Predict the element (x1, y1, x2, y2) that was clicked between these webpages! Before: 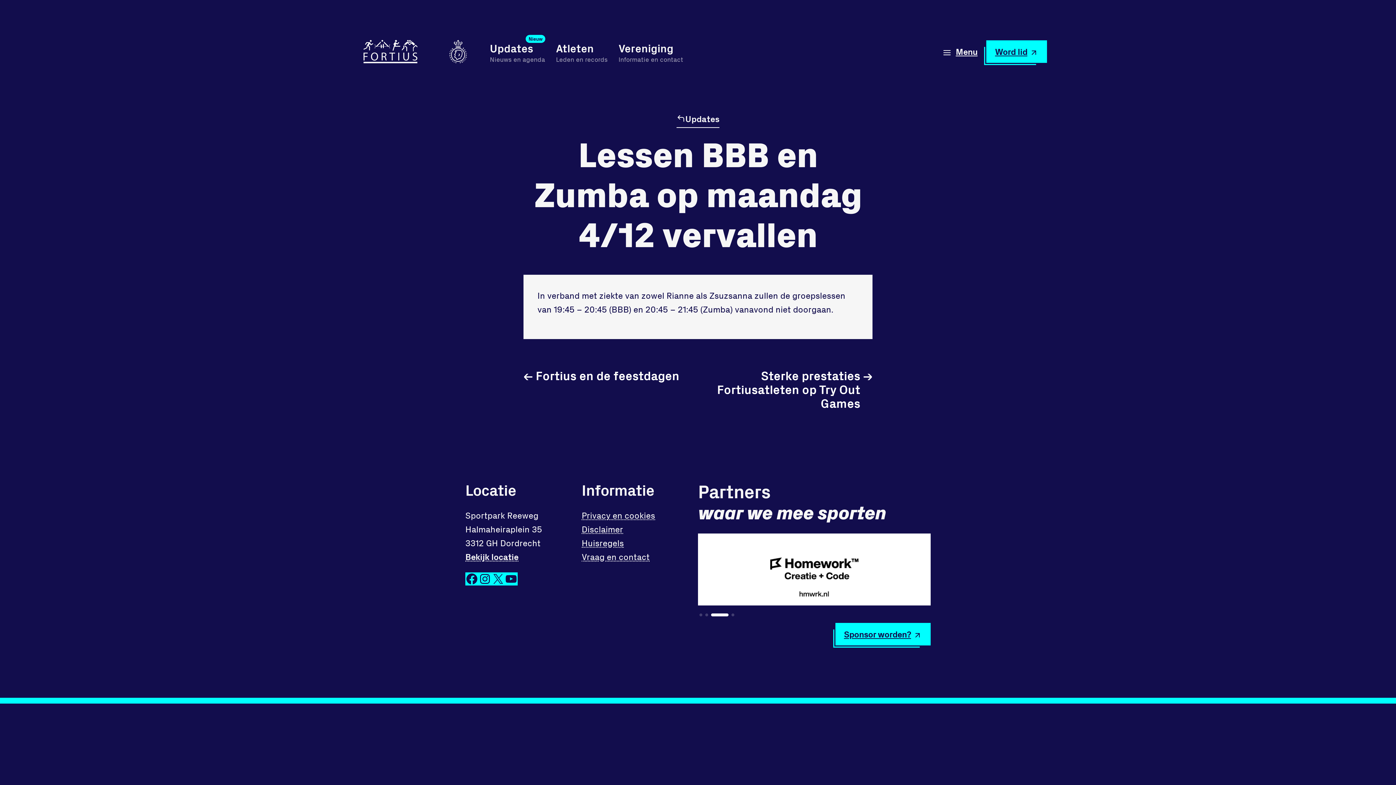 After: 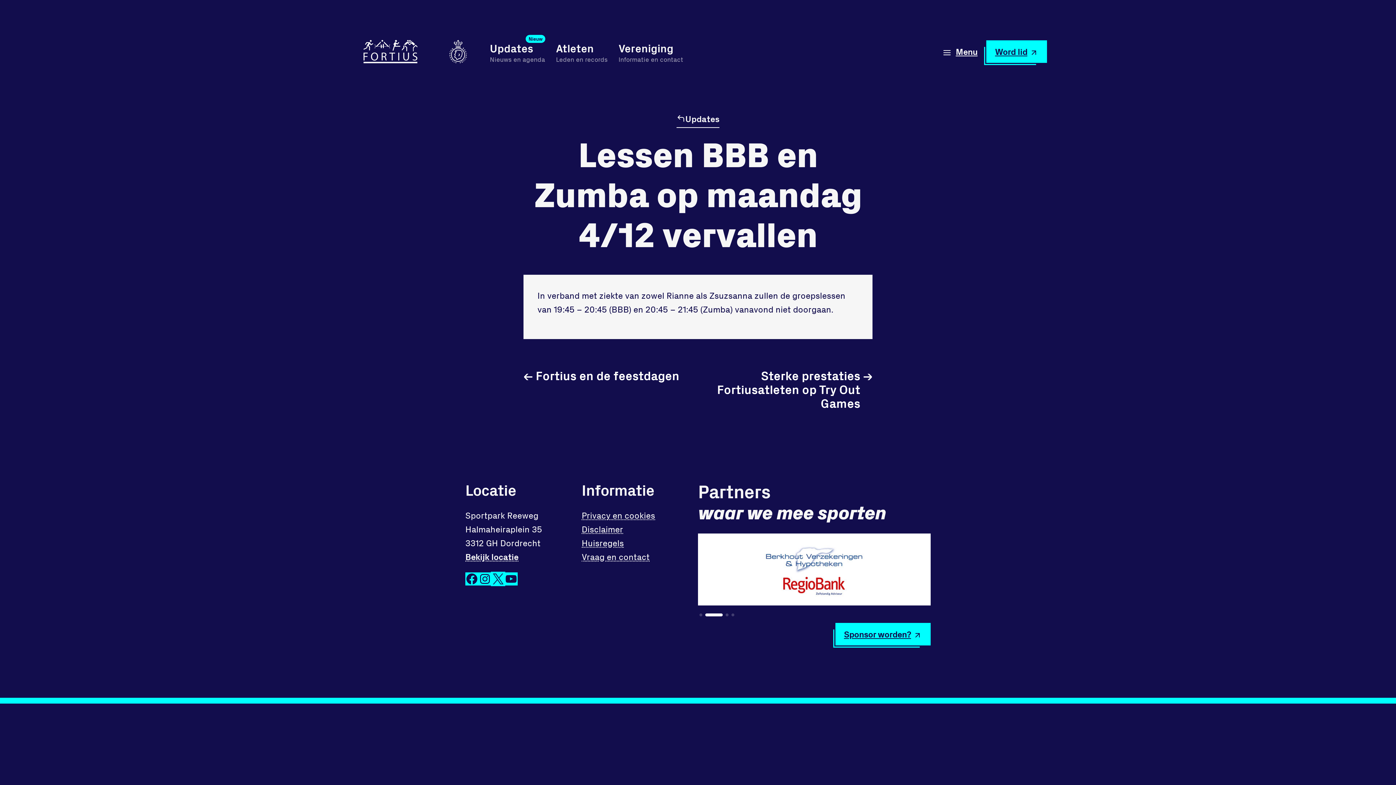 Action: bbox: (491, 572, 504, 585) label: X